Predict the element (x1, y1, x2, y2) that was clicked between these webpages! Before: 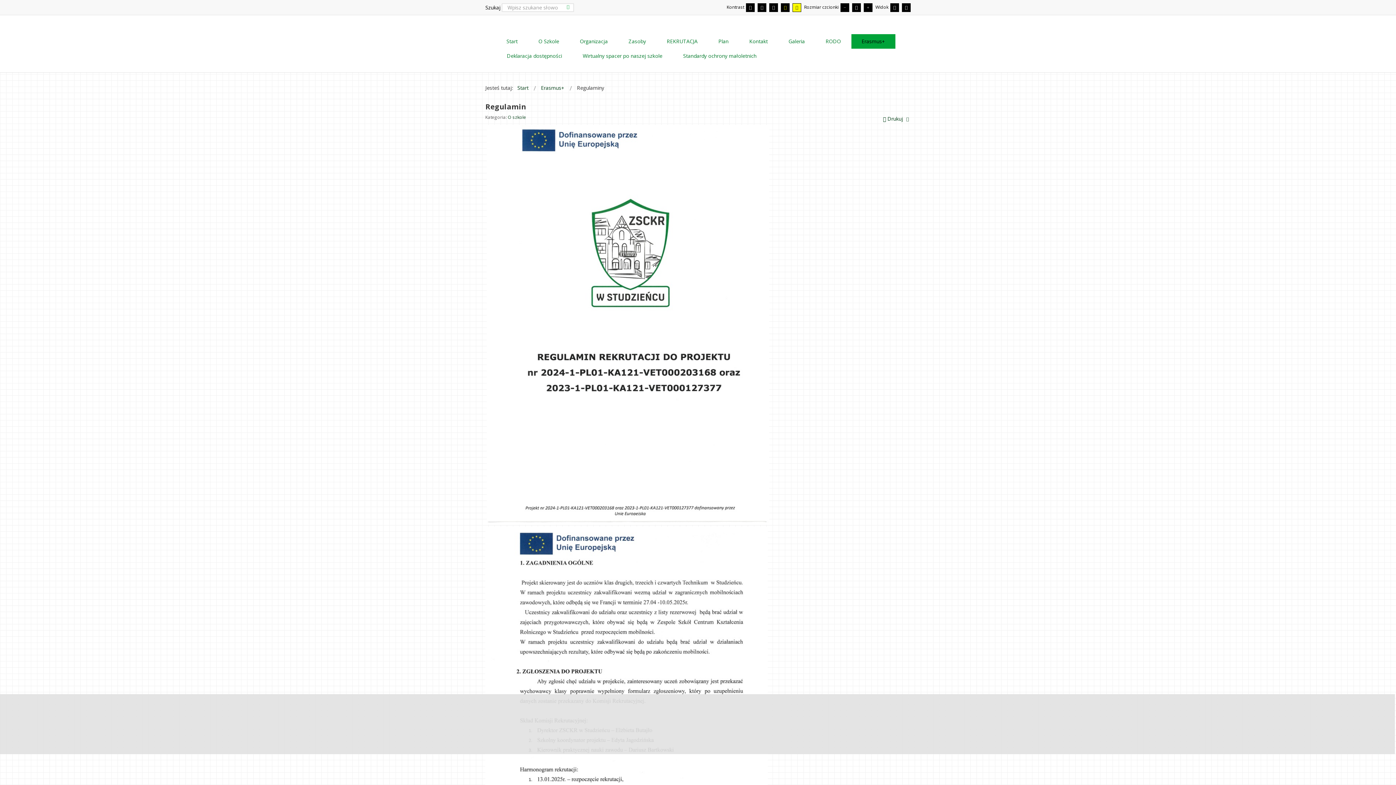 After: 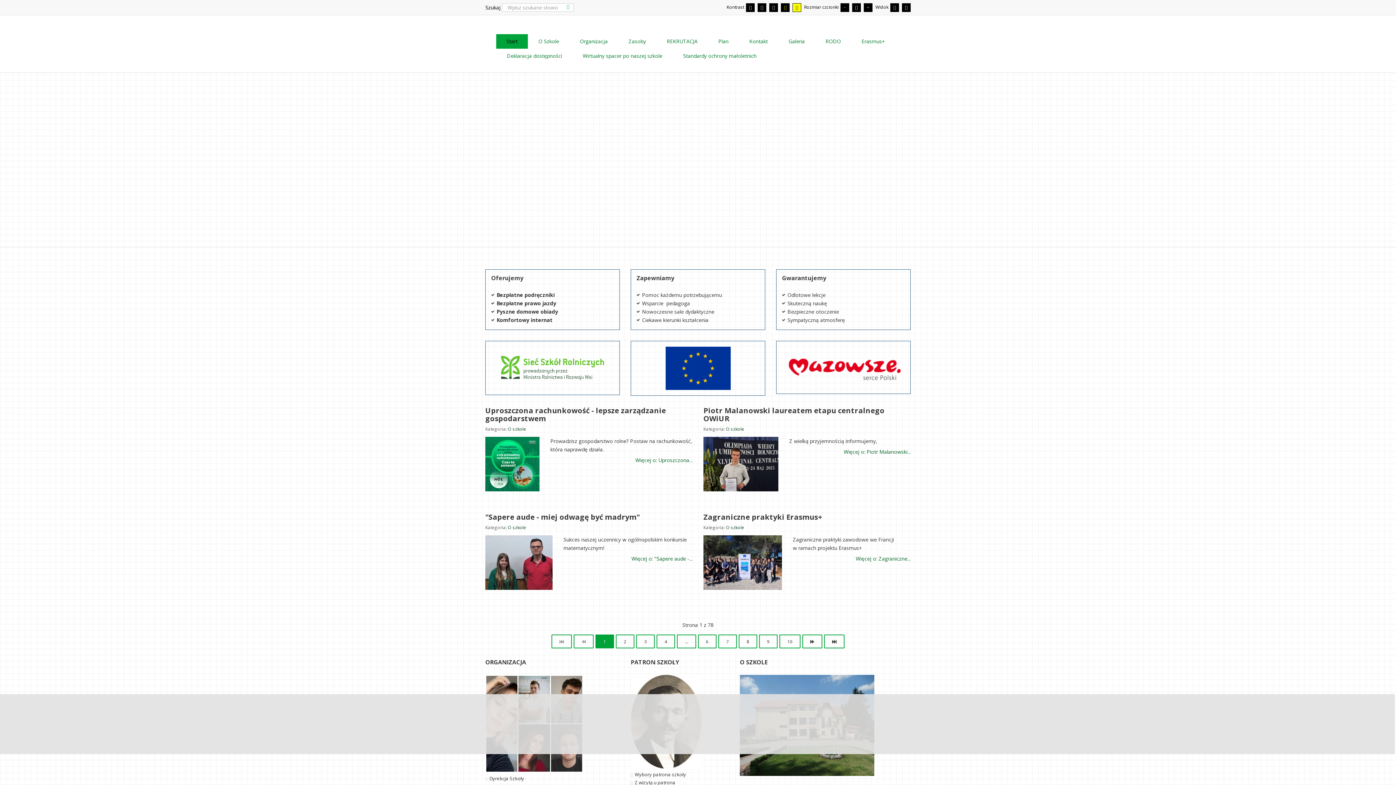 Action: label: Start bbox: (496, 34, 528, 48)